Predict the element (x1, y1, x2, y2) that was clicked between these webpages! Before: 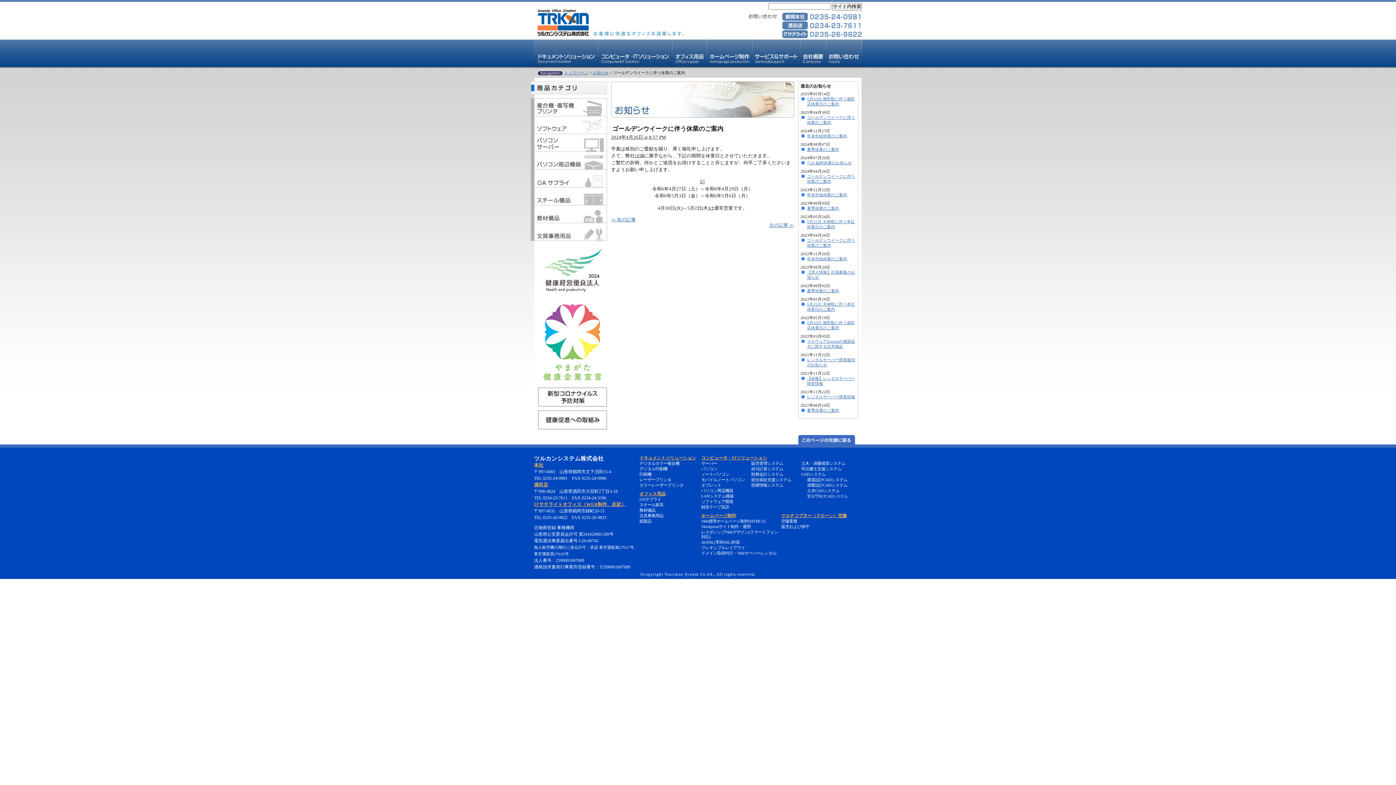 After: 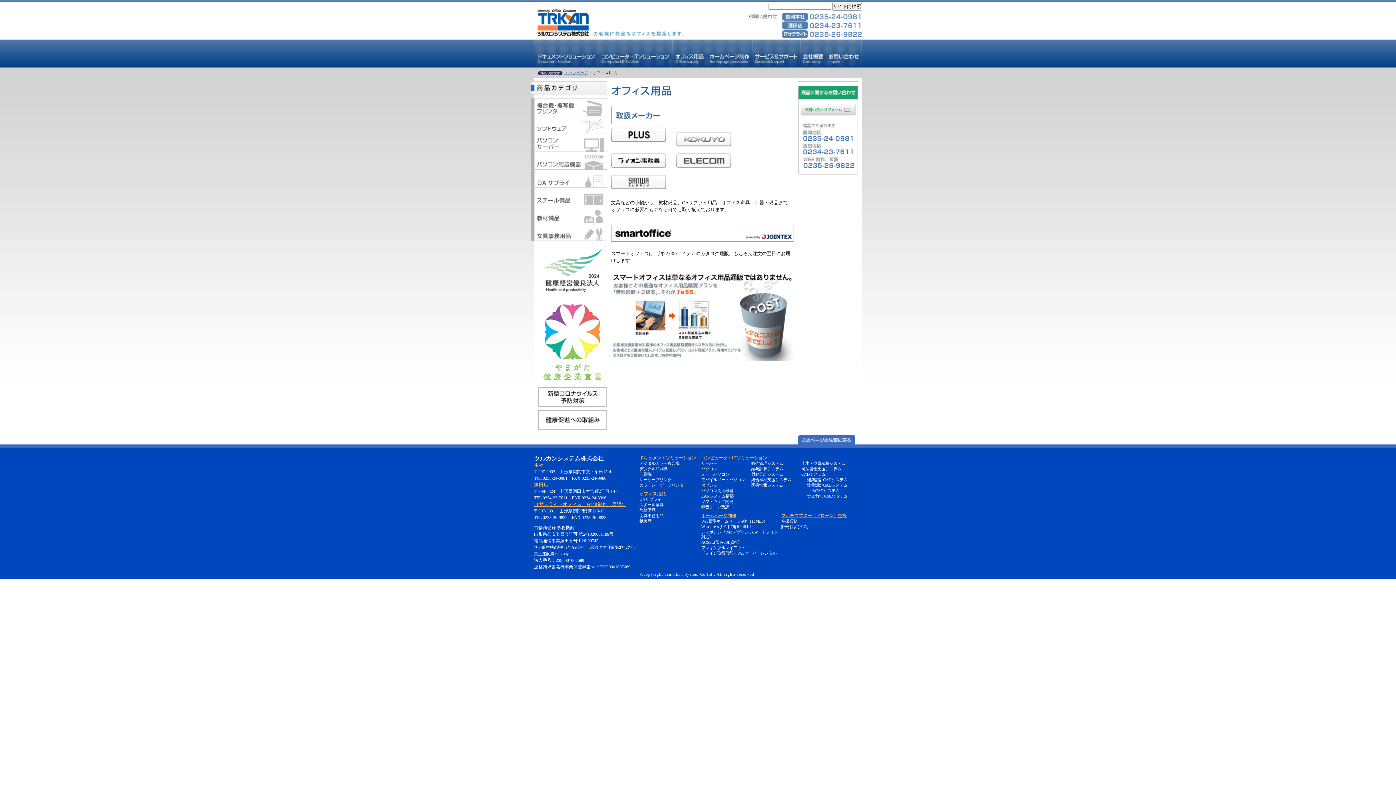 Action: label: オフィス用品 bbox: (672, 39, 706, 66)